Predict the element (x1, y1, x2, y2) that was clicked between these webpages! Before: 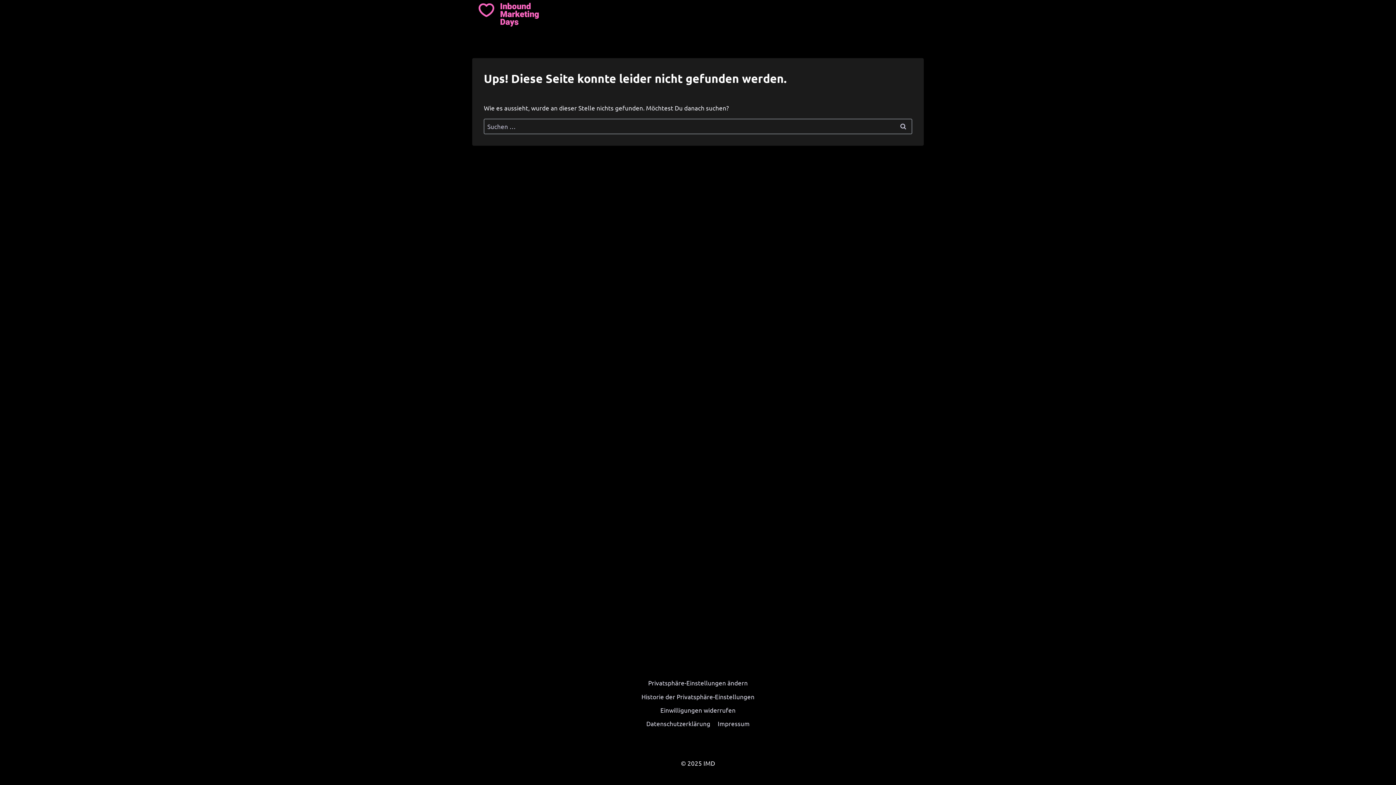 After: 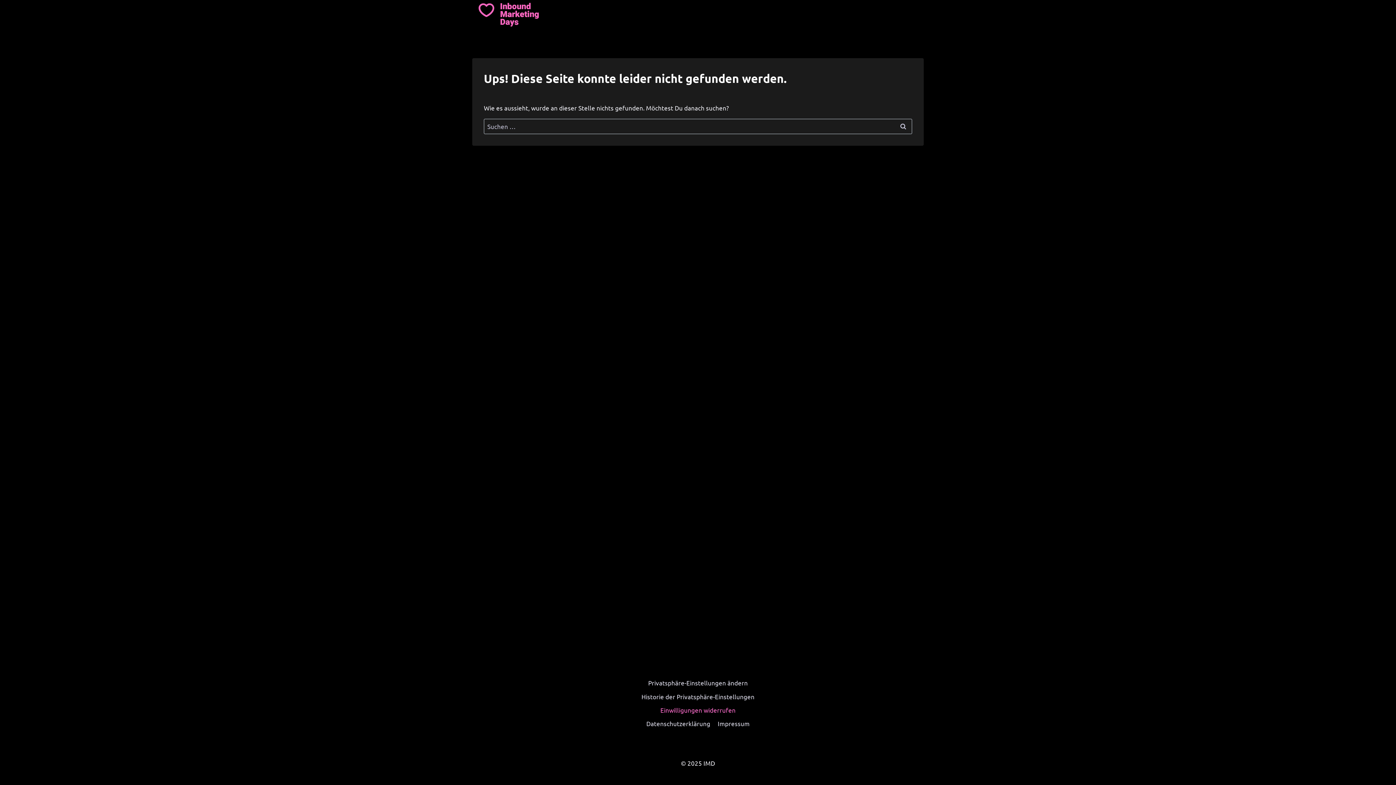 Action: label: Einwilligungen widerrufen bbox: (656, 703, 739, 717)